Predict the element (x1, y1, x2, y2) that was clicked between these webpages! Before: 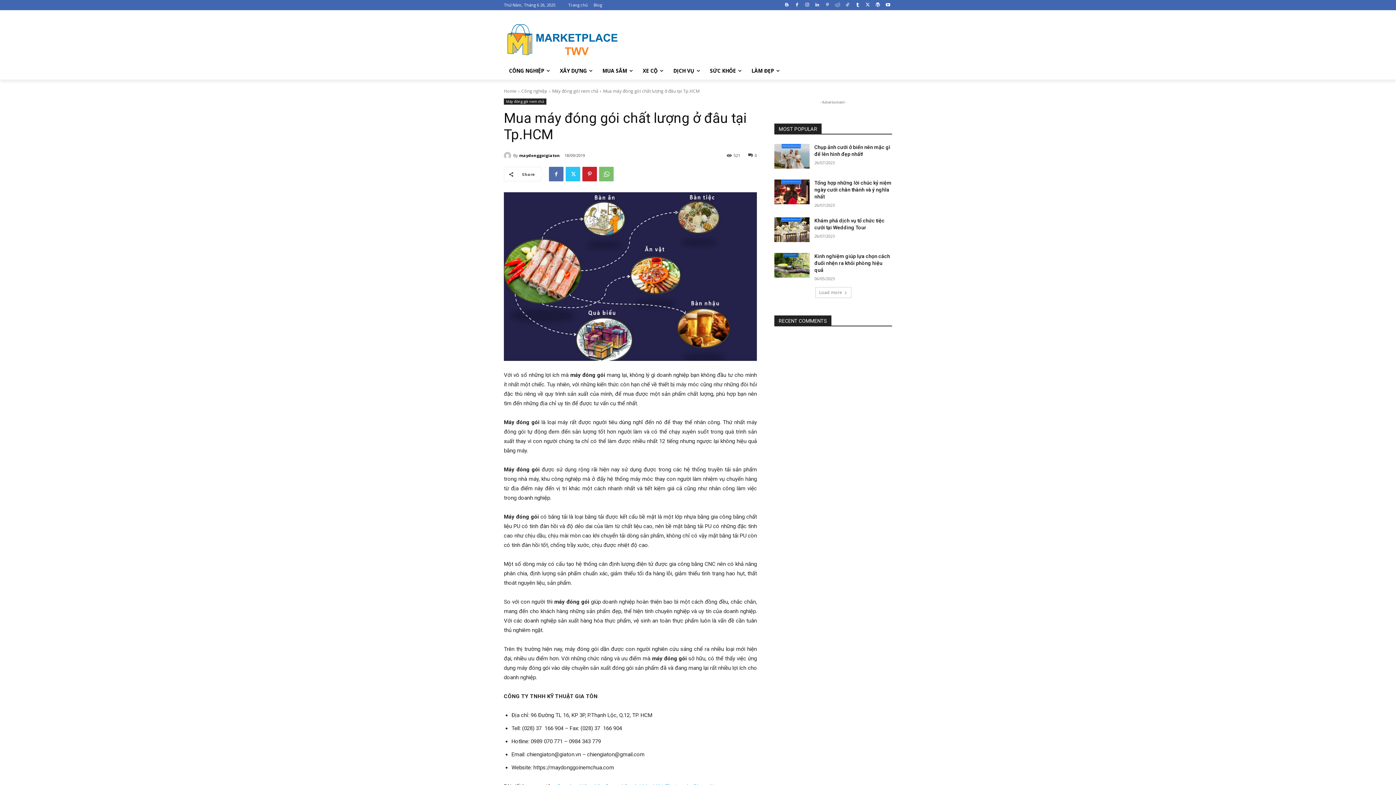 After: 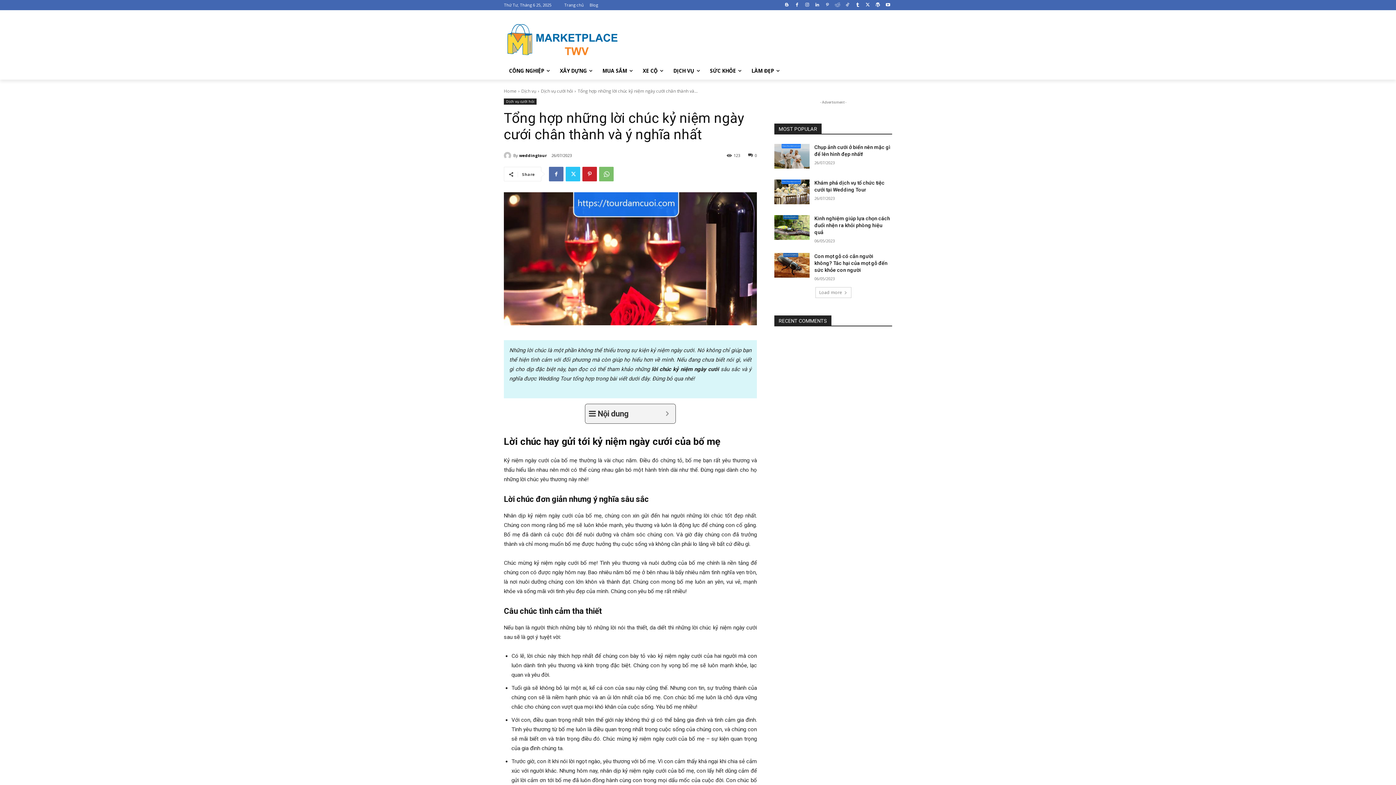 Action: bbox: (774, 179, 809, 204)